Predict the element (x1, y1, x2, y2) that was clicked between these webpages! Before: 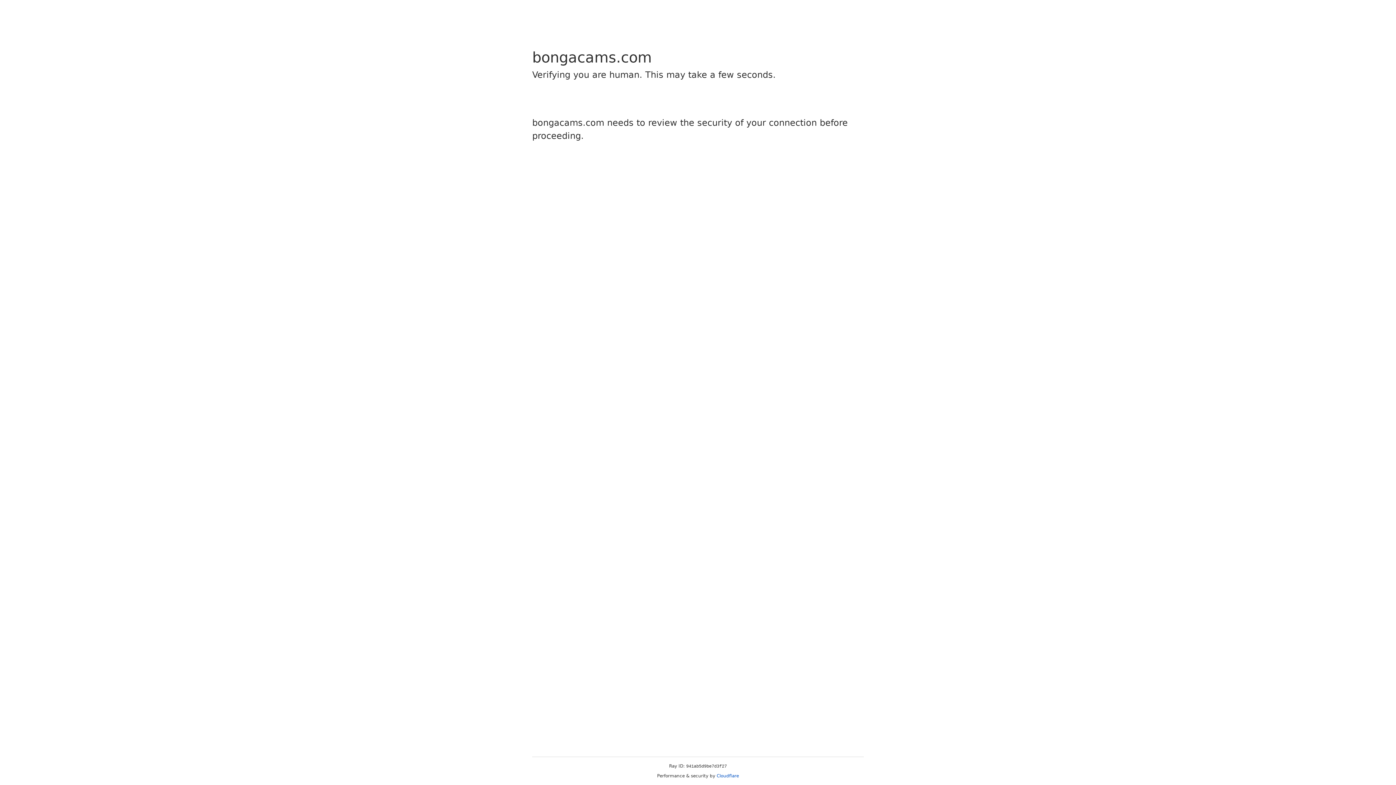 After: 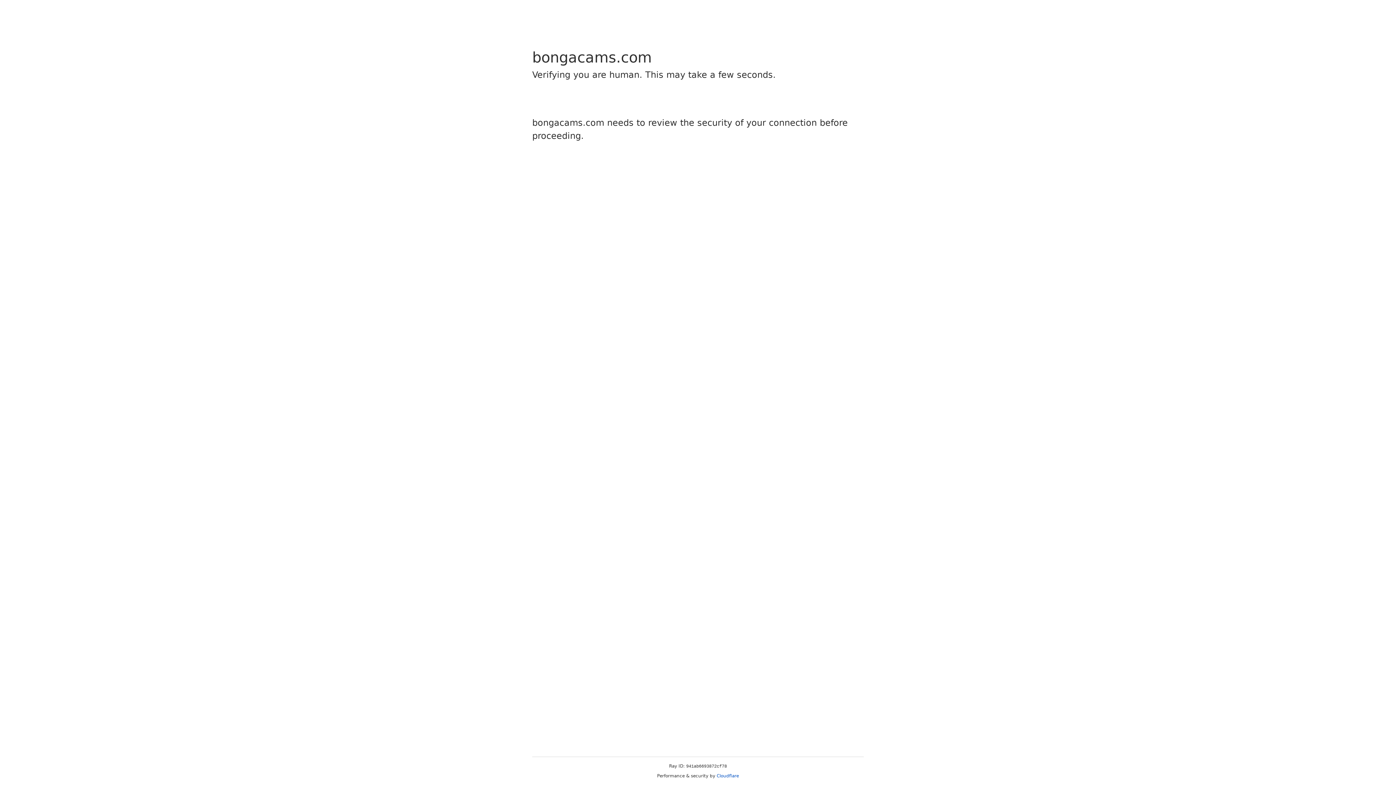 Action: bbox: (716, 773, 739, 778) label: Cloudflare